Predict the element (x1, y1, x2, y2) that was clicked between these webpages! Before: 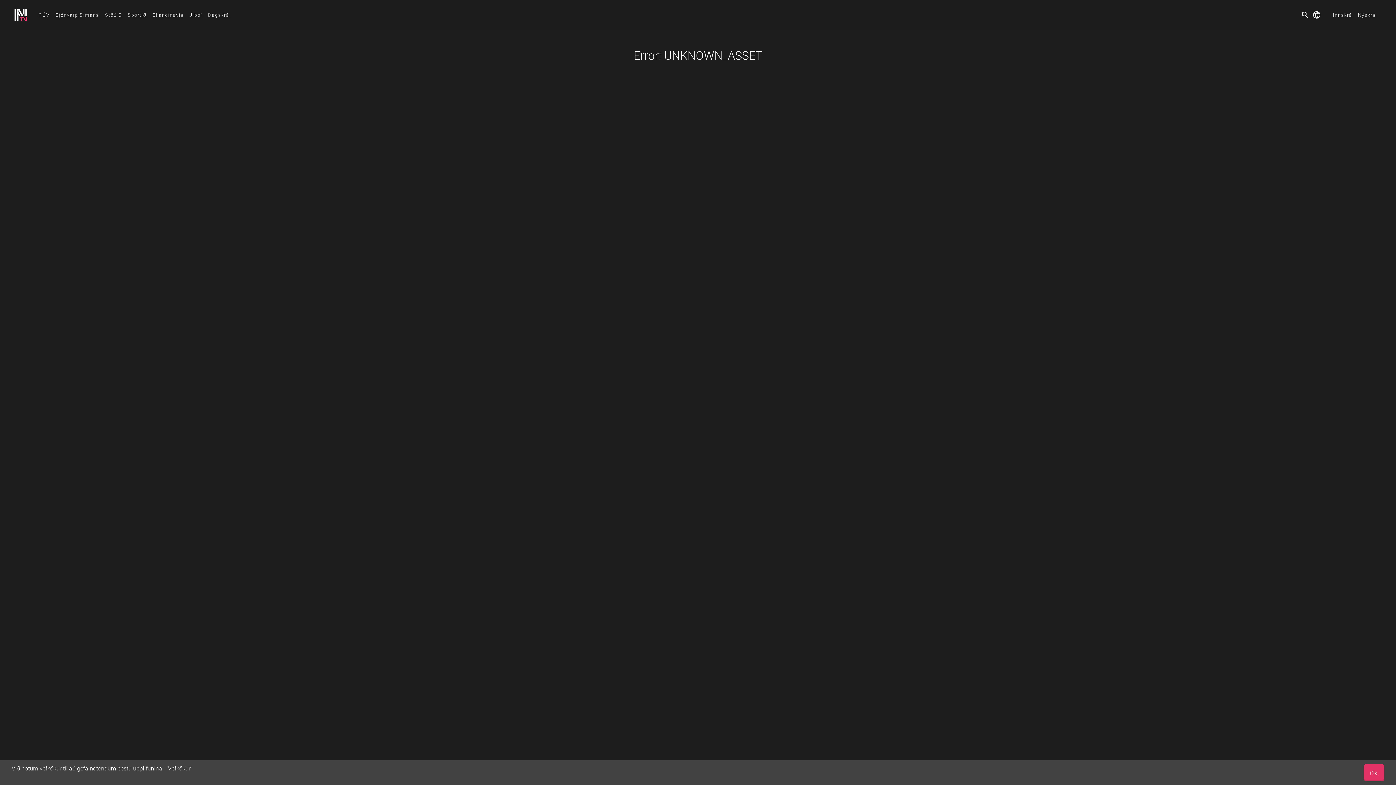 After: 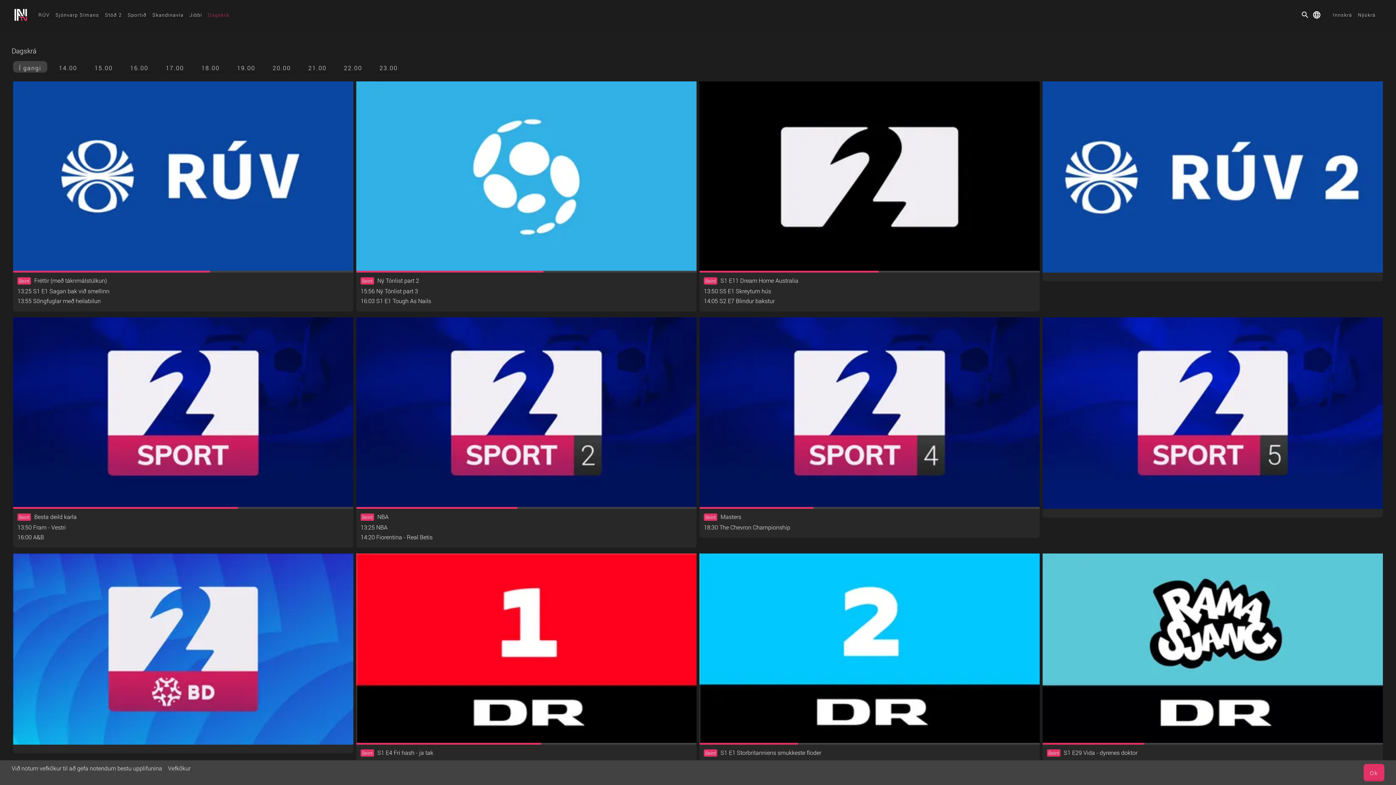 Action: bbox: (205, 12, 232, 17) label: Dagskrá